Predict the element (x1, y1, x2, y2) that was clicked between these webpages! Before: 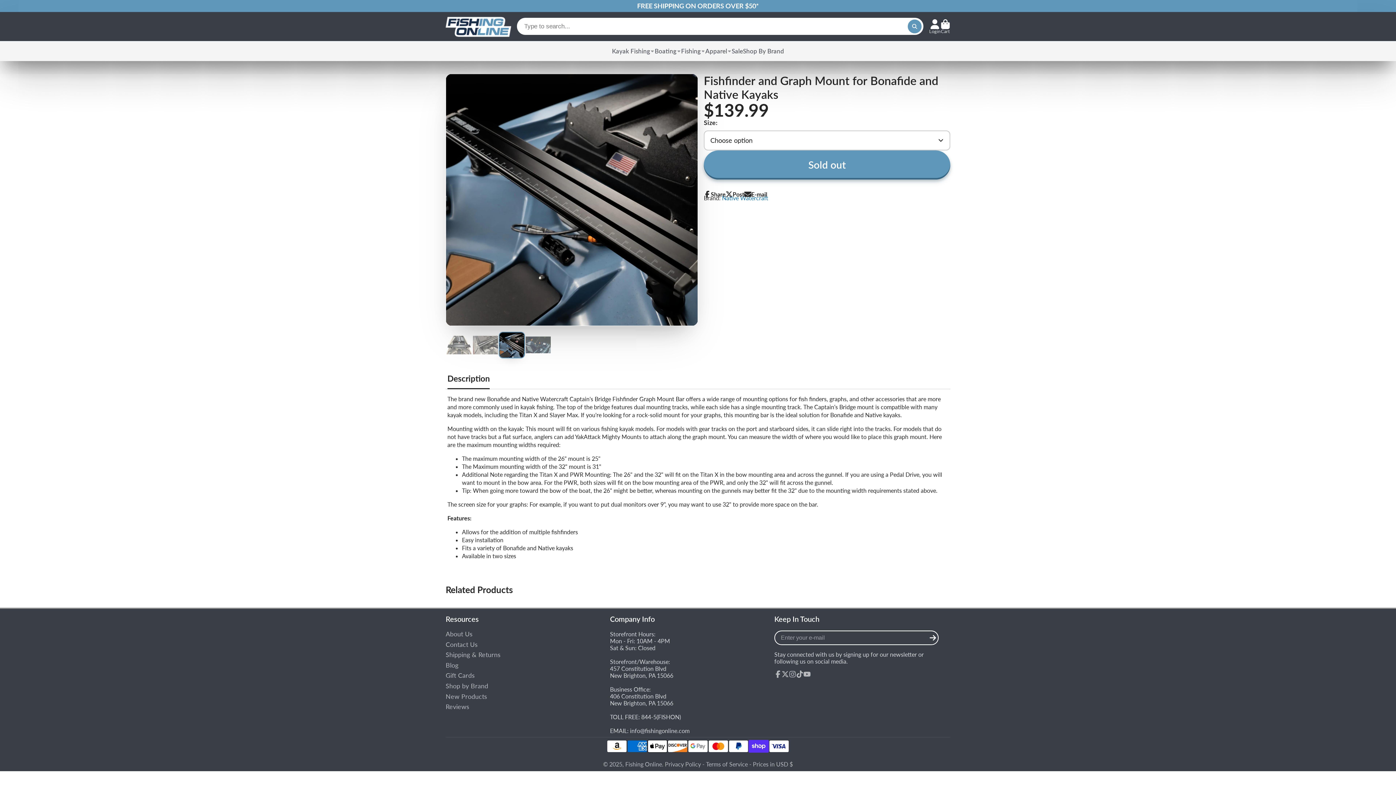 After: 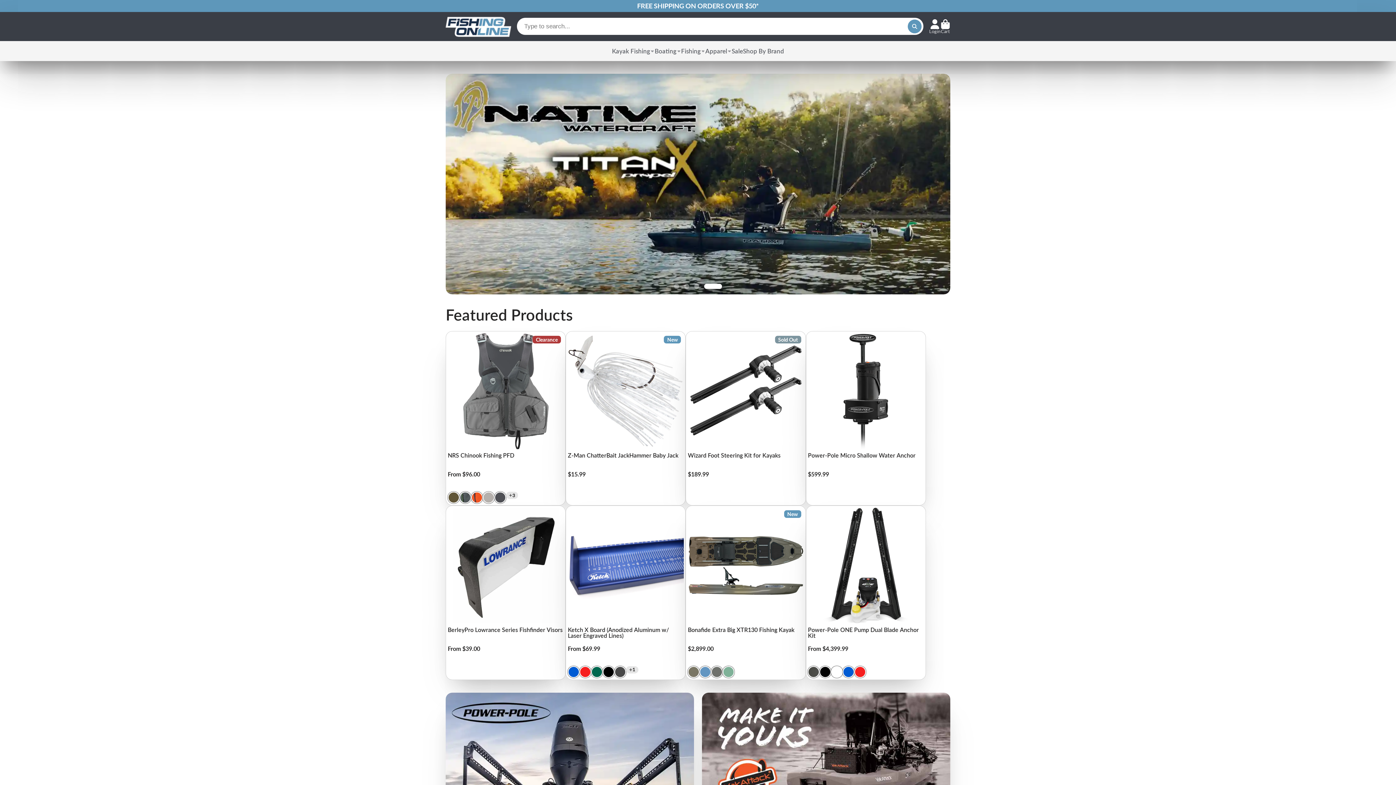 Action: bbox: (445, 12, 511, 41) label: Fishing Online Logo